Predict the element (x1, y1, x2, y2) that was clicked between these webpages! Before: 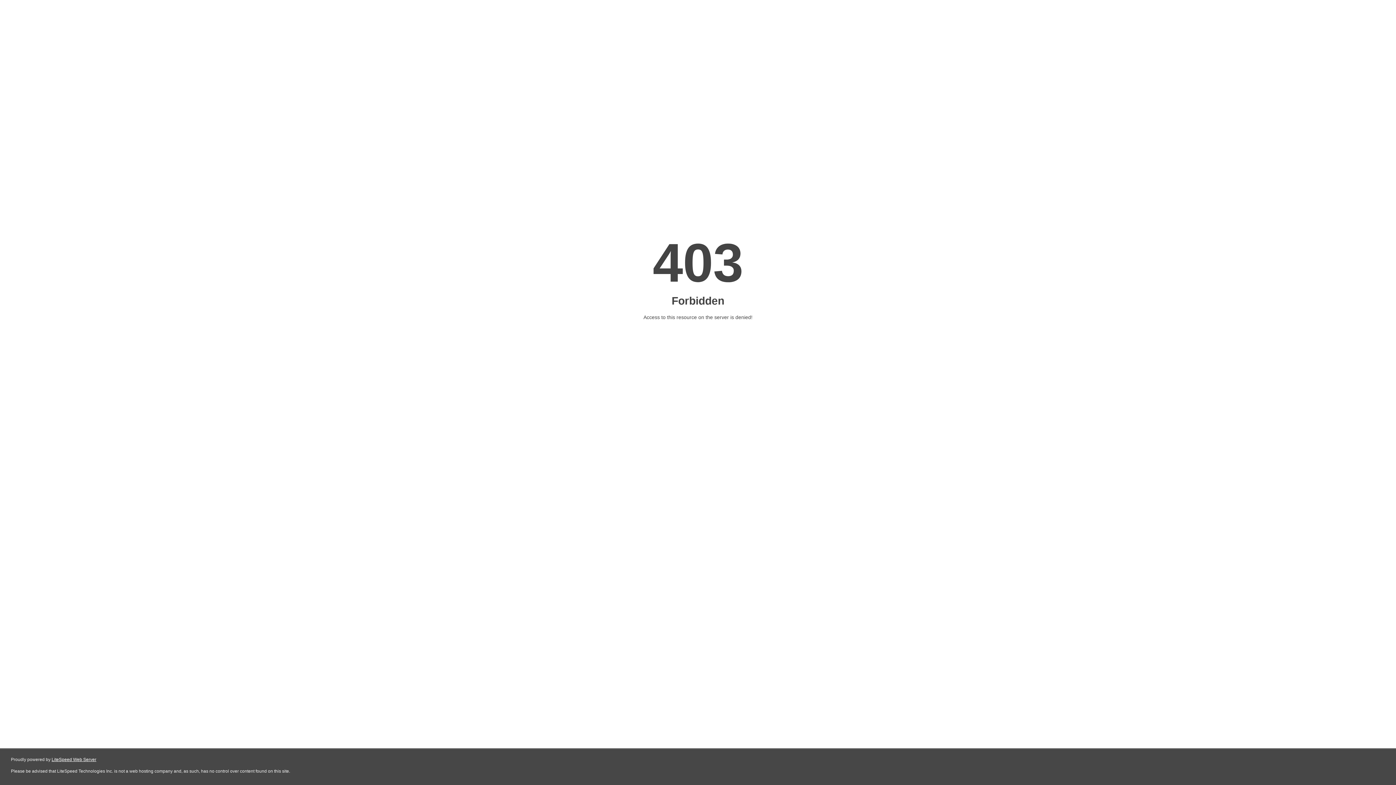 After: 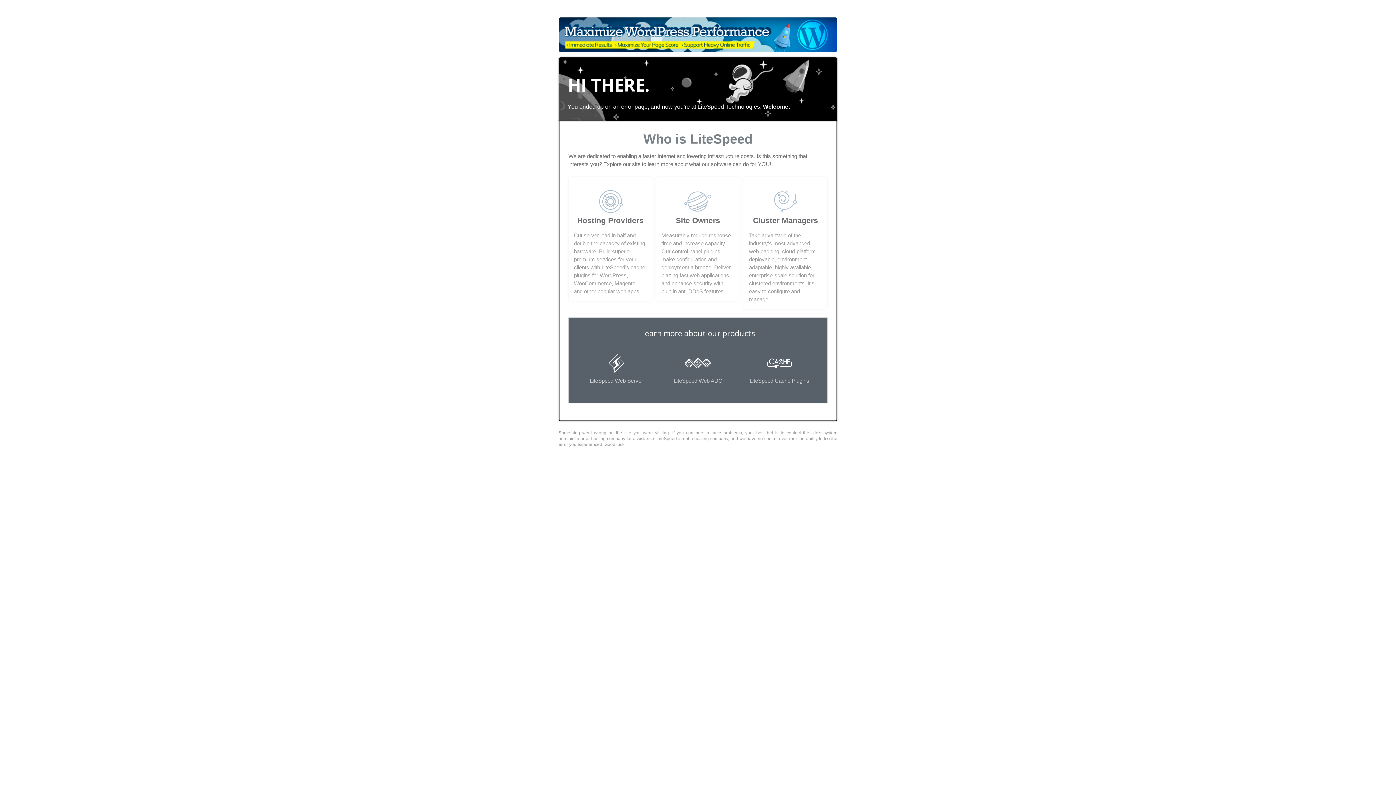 Action: bbox: (51, 757, 96, 762) label: LiteSpeed Web Server